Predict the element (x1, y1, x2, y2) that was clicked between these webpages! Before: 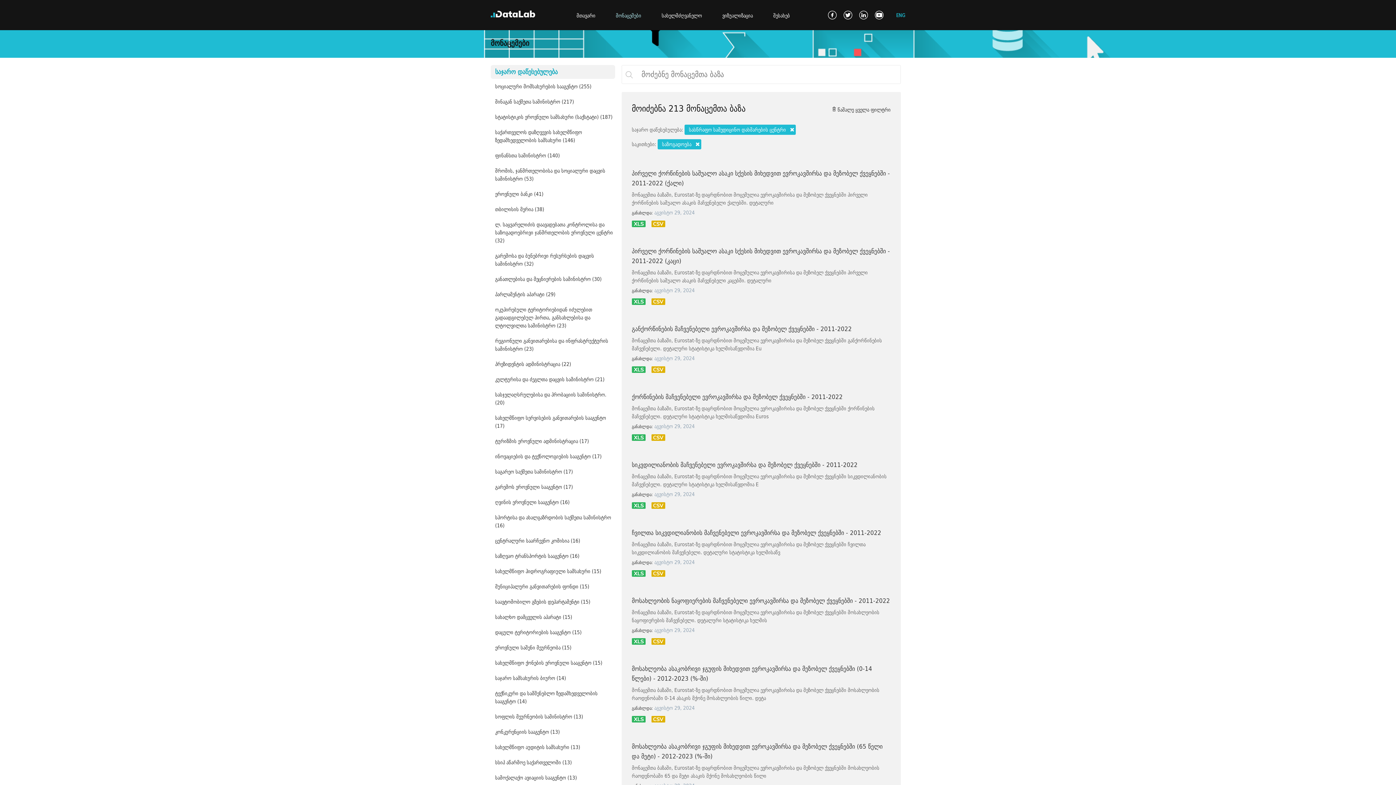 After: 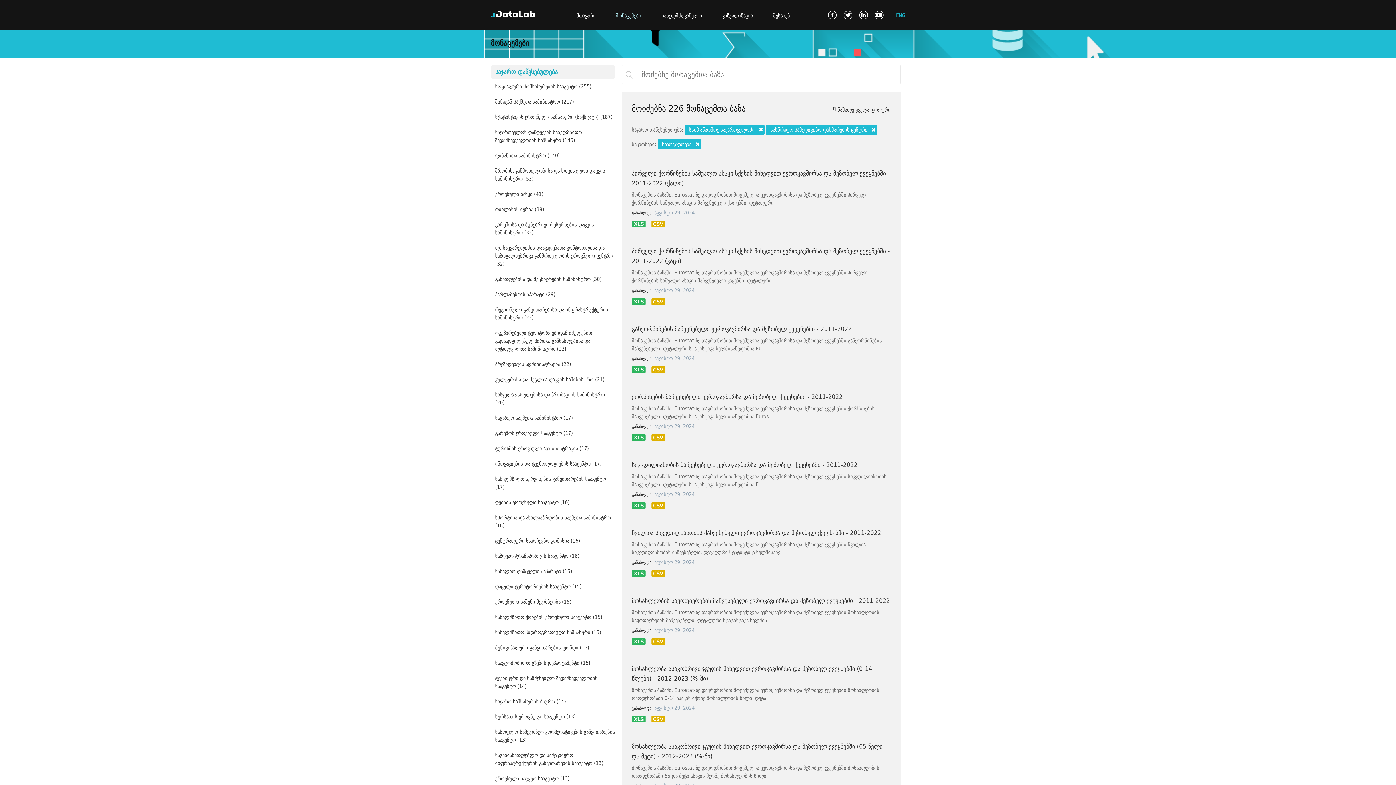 Action: label: სსიპ აწარმოე საქართველოში (13) bbox: (490, 755, 615, 770)